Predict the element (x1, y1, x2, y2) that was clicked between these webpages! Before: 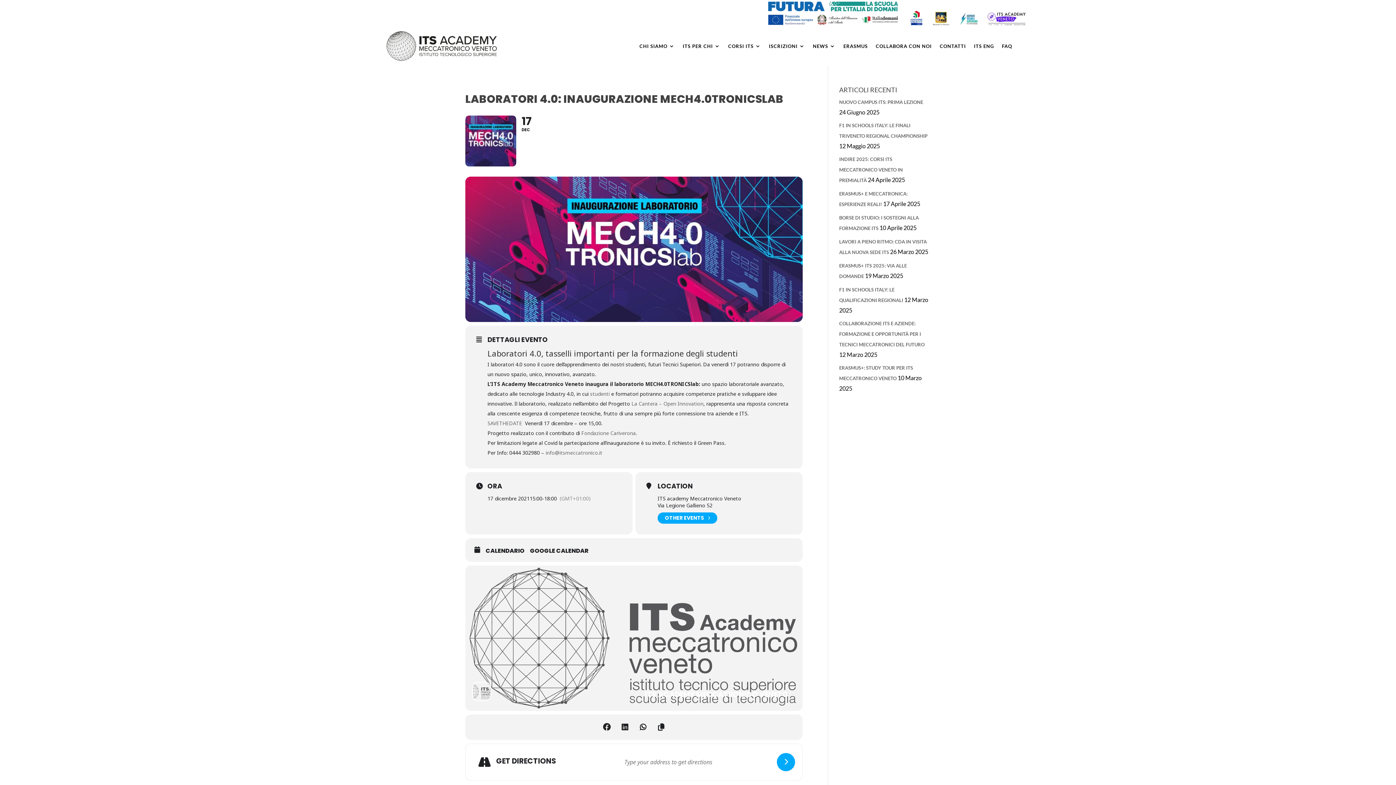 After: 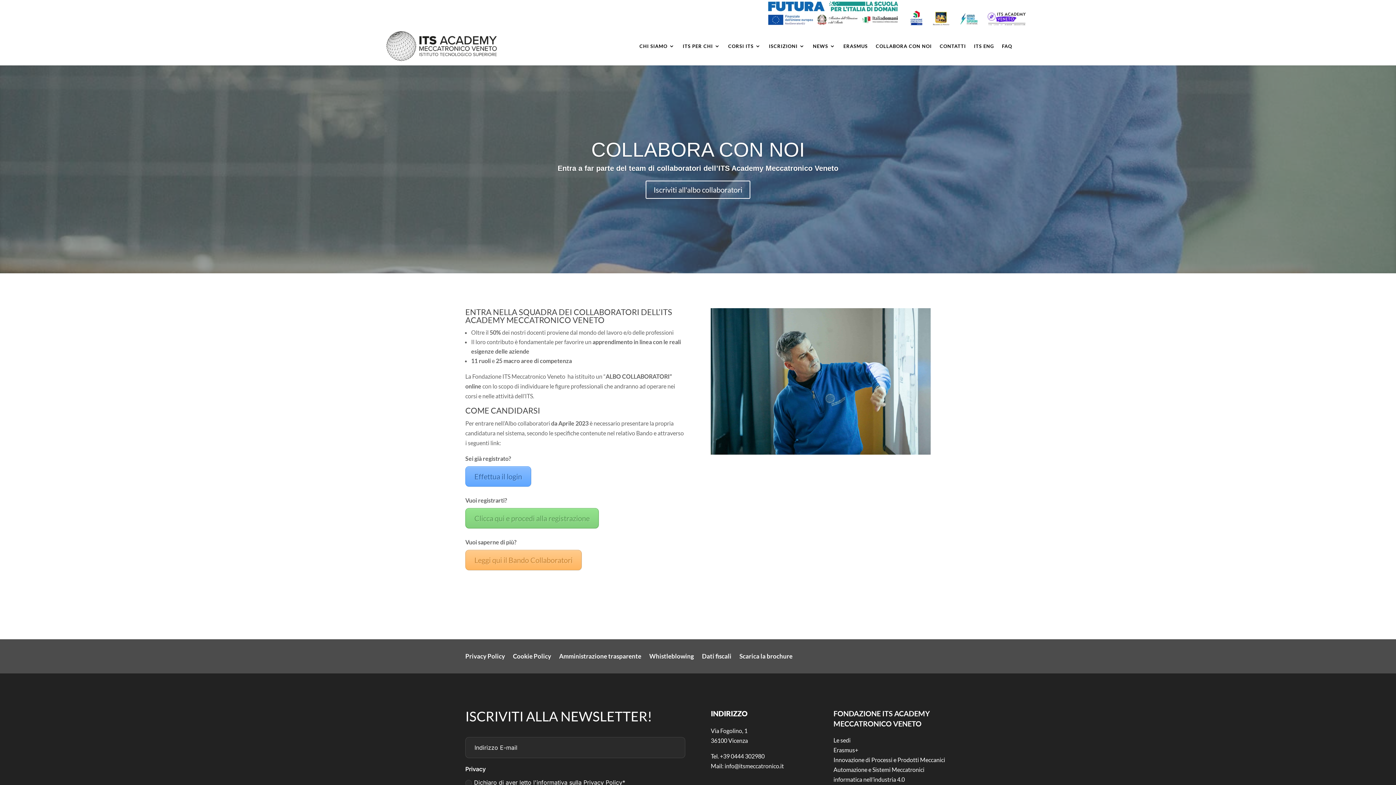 Action: label: COLLABORA CON NOI bbox: (876, 27, 932, 65)